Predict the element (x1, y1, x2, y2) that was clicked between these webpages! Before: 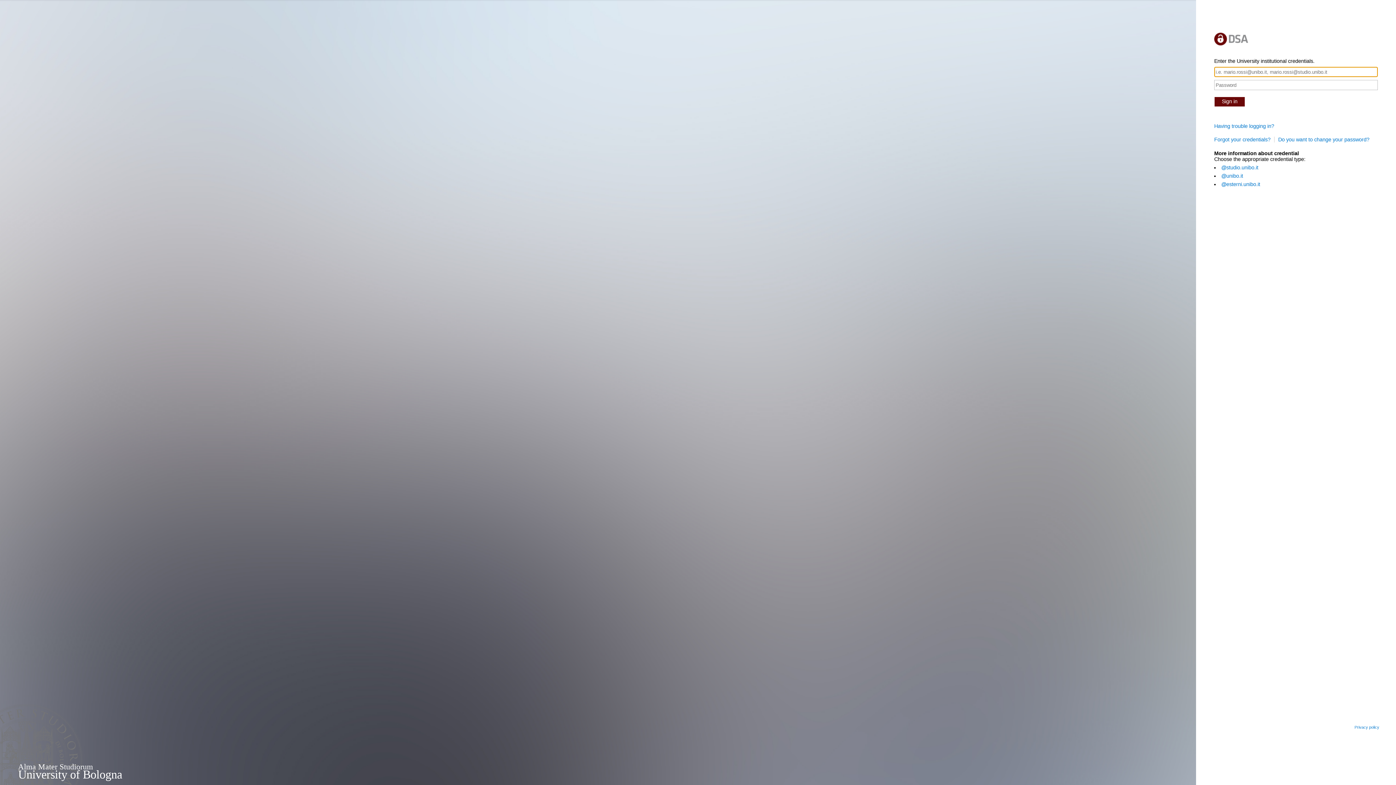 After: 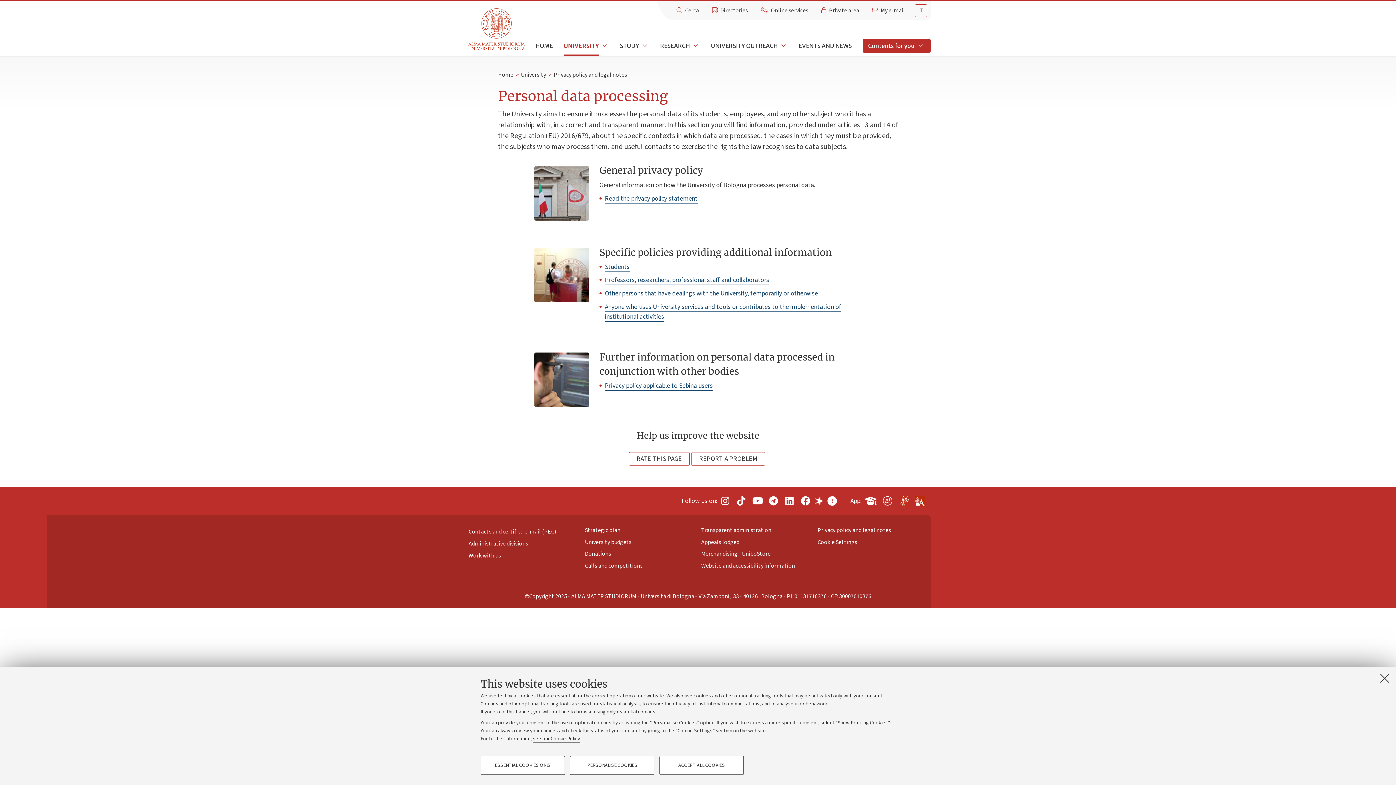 Action: bbox: (1354, 725, 1385, 729) label: Privacy policy